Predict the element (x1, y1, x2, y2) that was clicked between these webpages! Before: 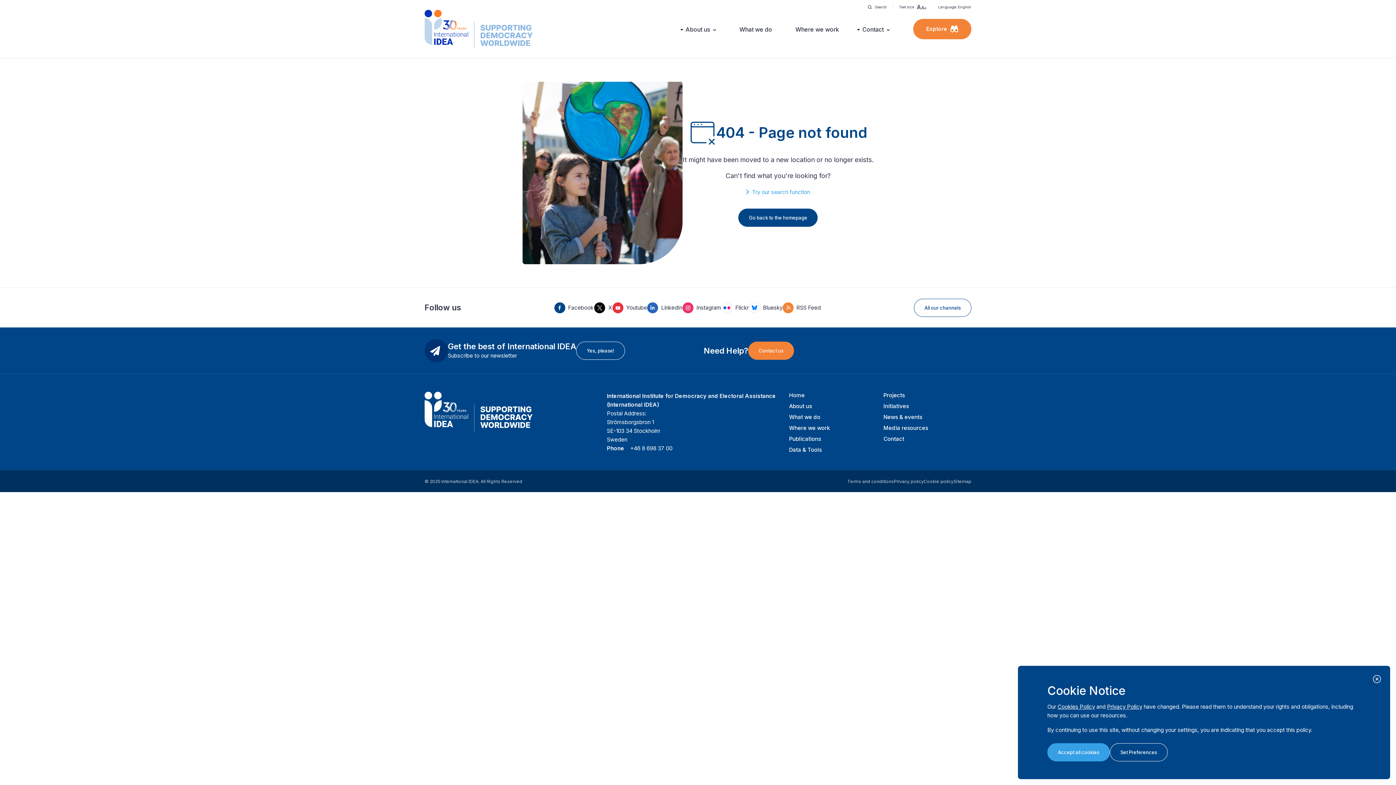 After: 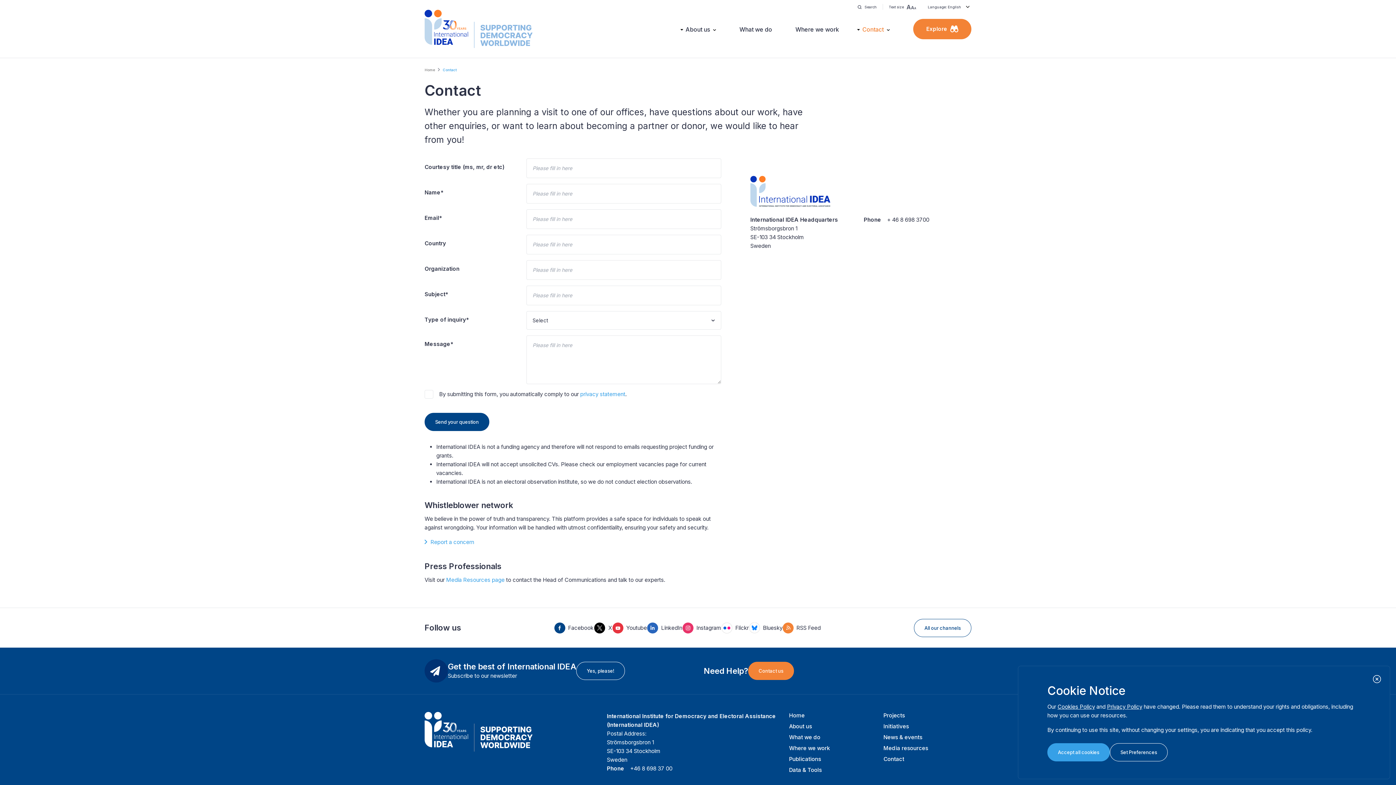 Action: bbox: (862, 24, 890, 34) label: Contact